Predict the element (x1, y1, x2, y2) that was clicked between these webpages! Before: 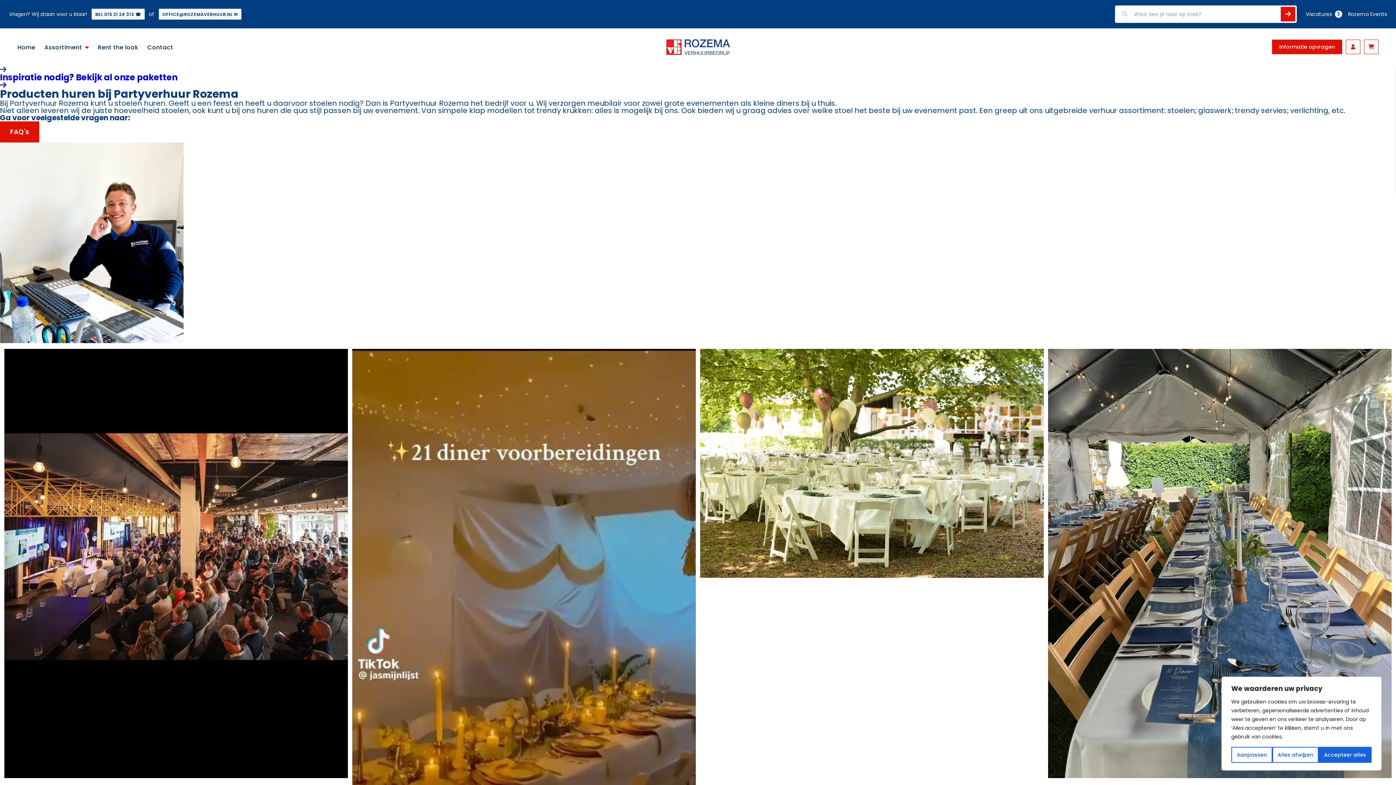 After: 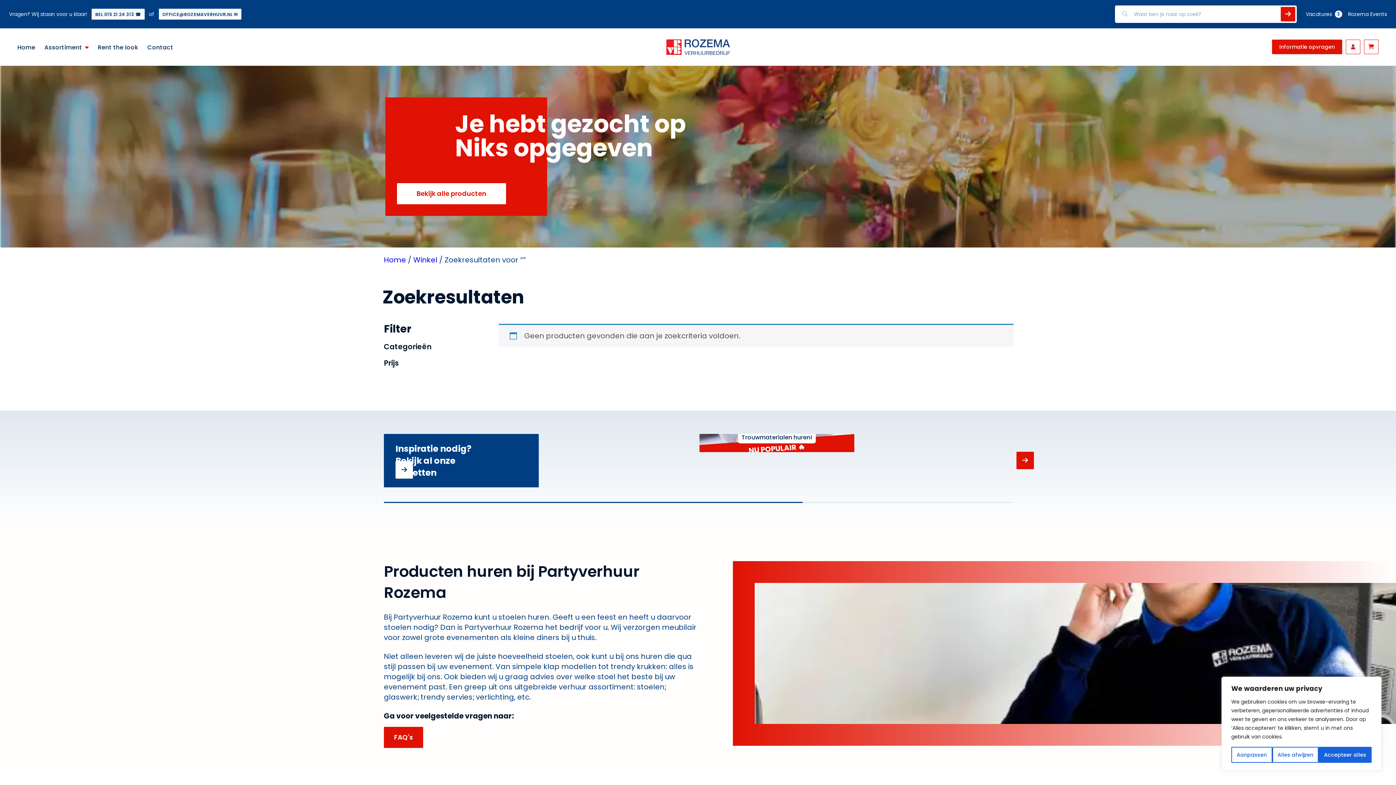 Action: bbox: (1281, 6, 1295, 21)